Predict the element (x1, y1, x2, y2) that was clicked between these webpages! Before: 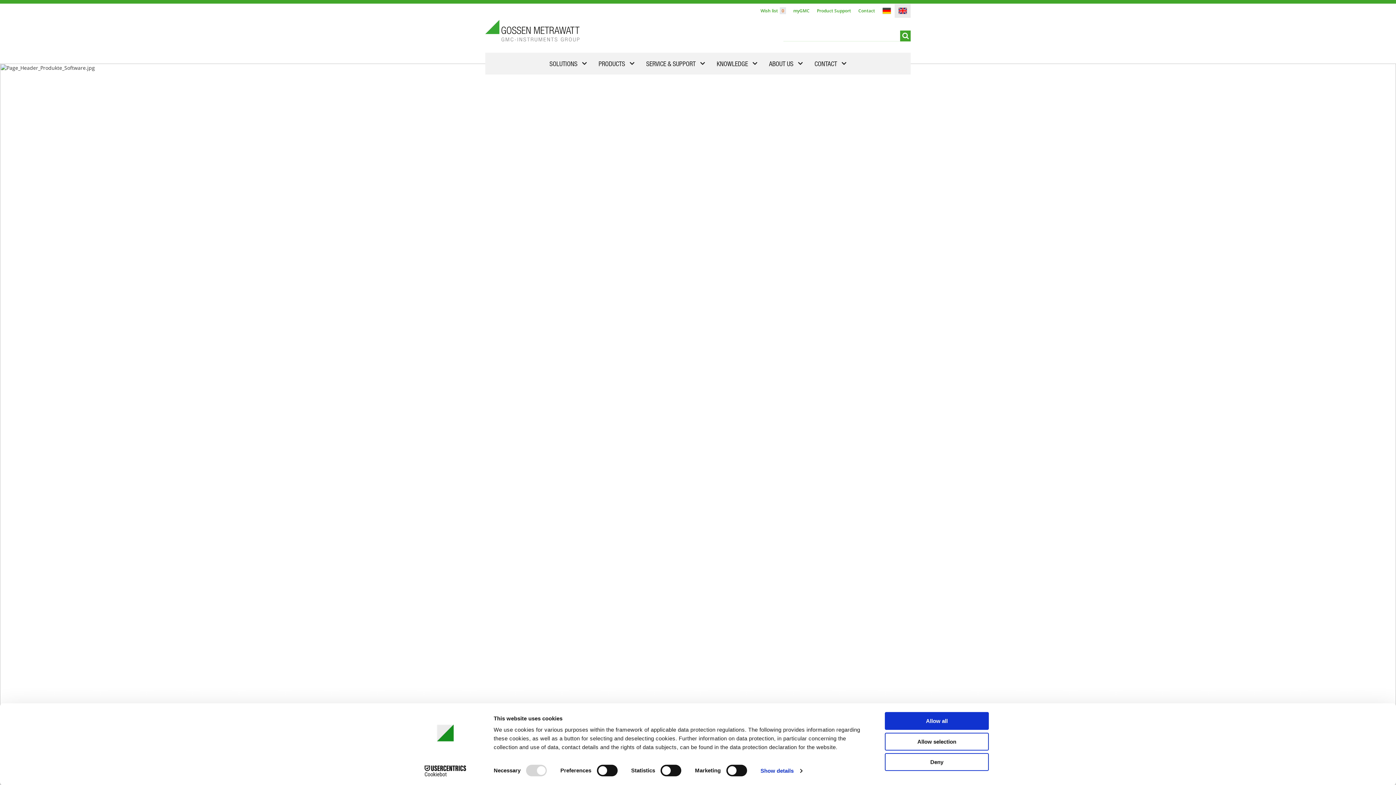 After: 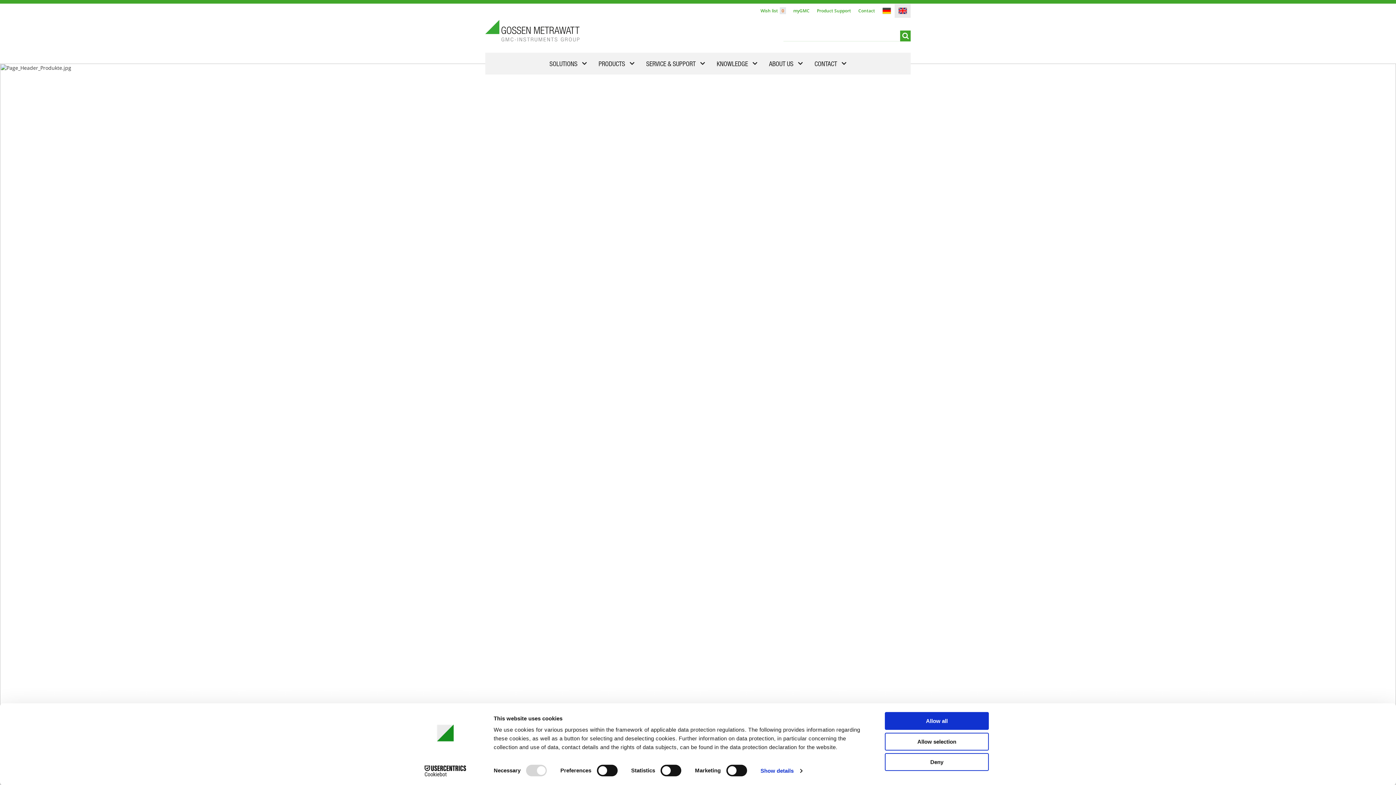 Action: bbox: (593, 52, 639, 75) label: PRODUCTS